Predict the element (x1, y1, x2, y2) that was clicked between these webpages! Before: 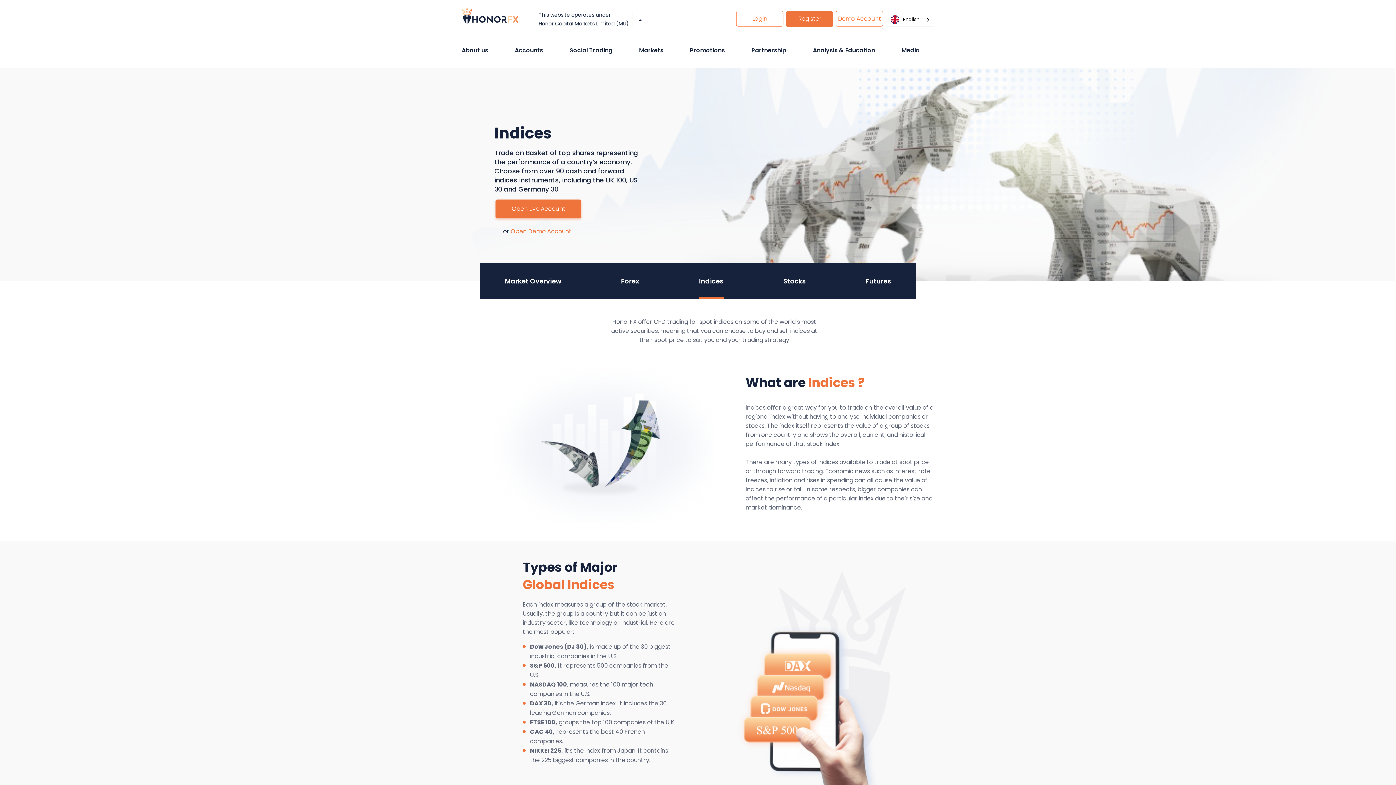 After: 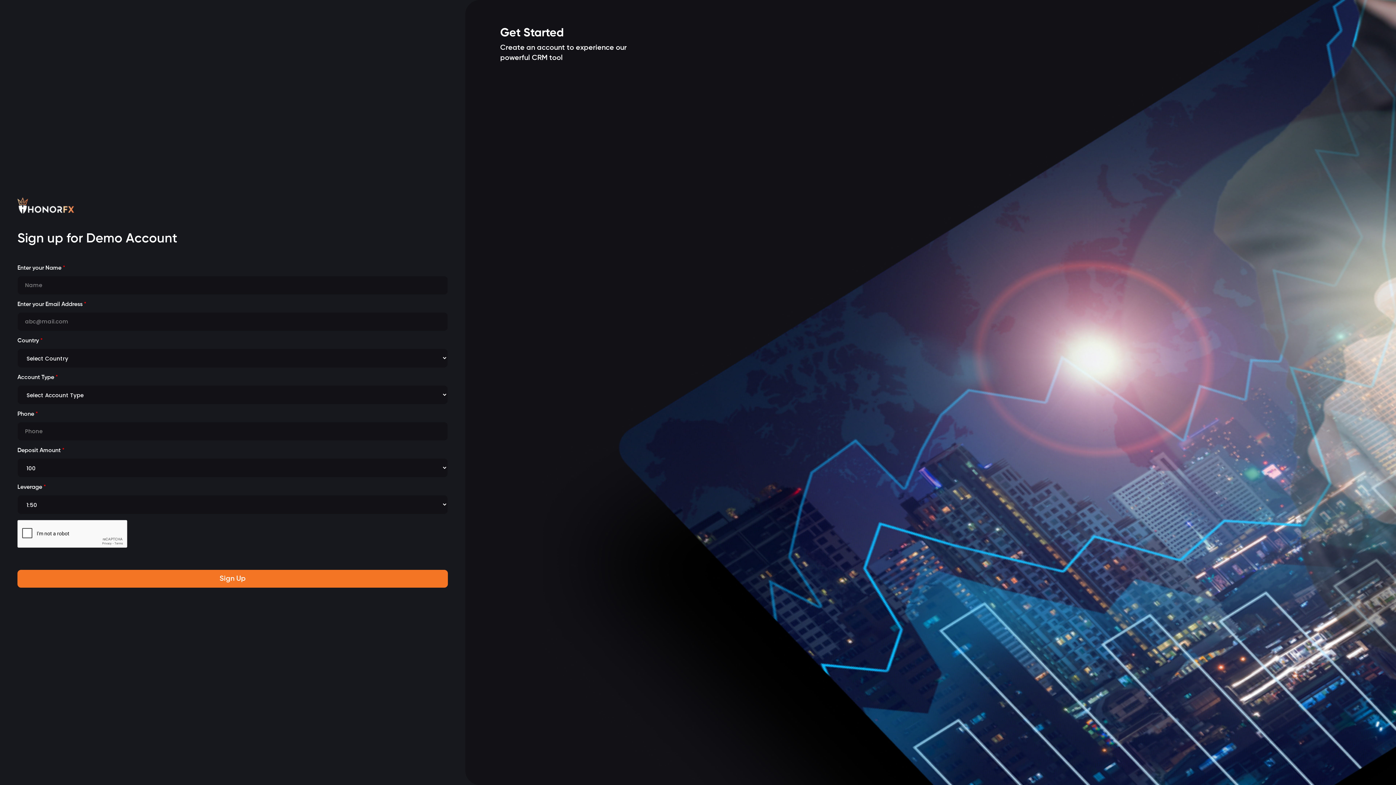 Action: bbox: (836, 10, 883, 26) label: Demo Account